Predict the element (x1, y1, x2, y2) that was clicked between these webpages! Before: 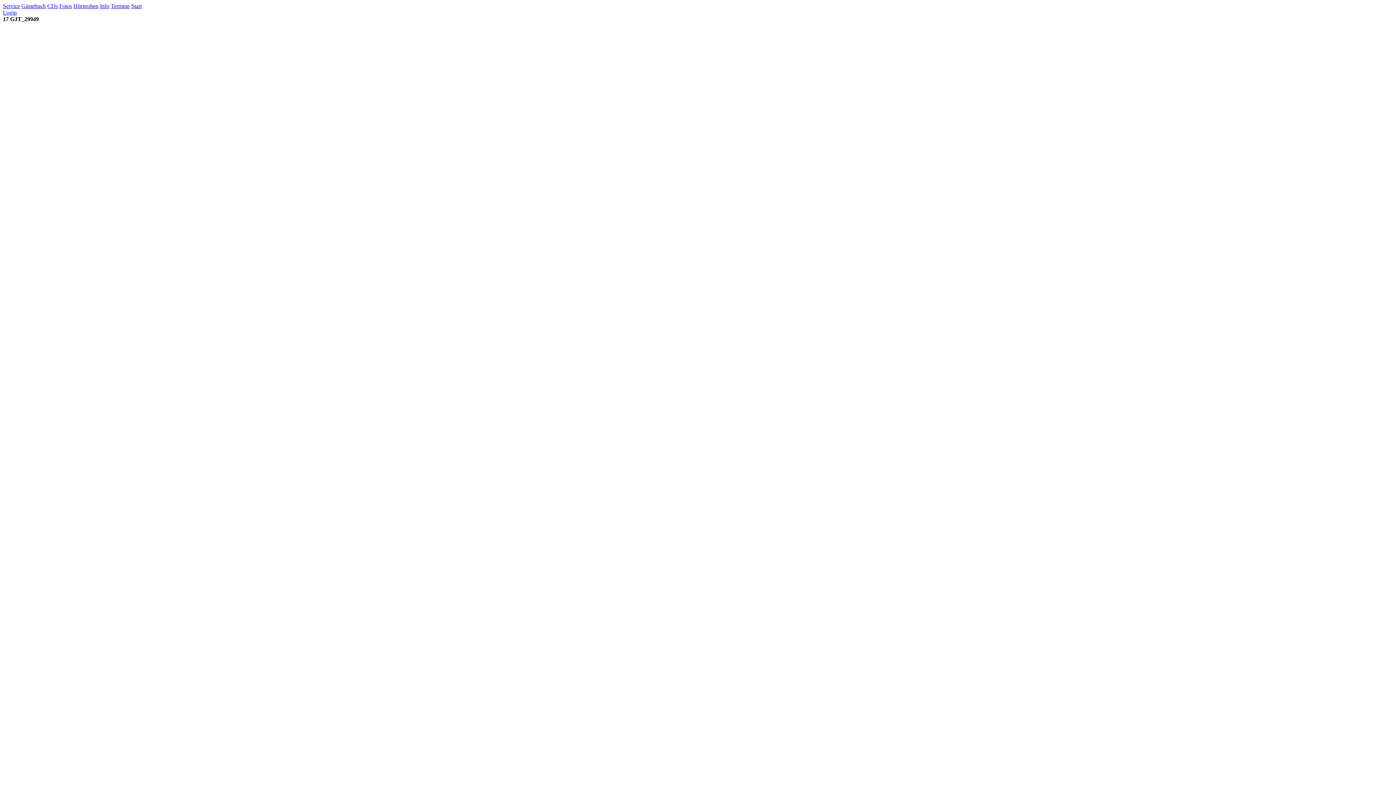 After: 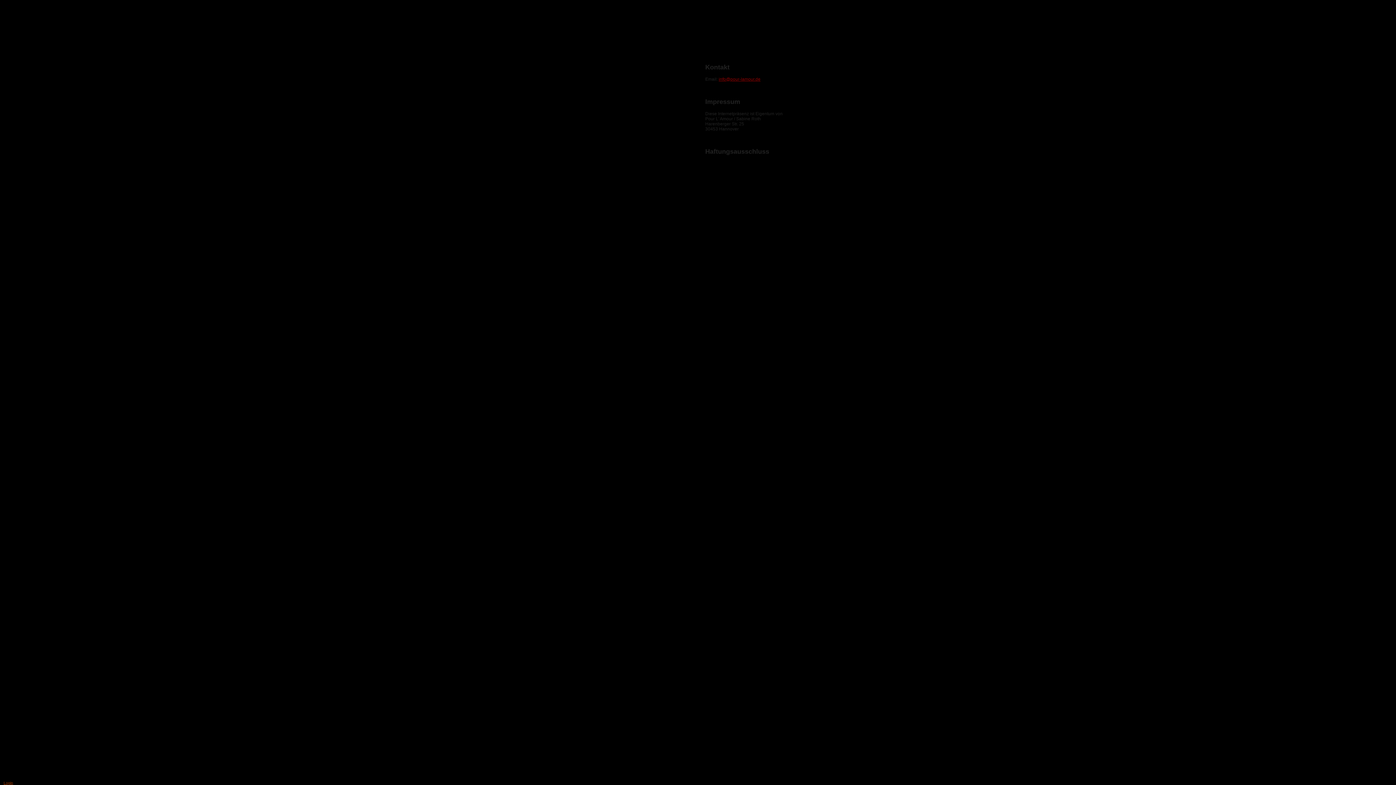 Action: bbox: (2, 2, 20, 9) label: Service